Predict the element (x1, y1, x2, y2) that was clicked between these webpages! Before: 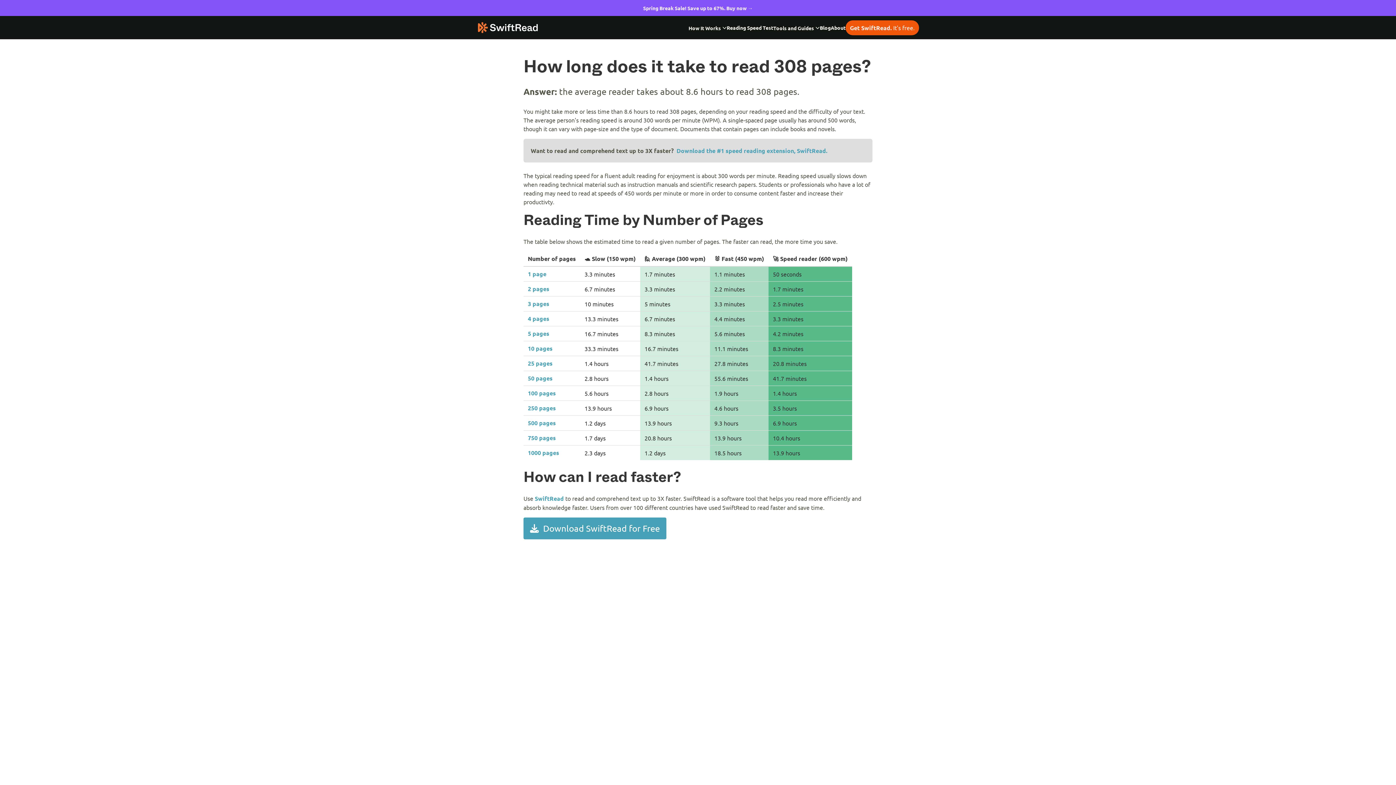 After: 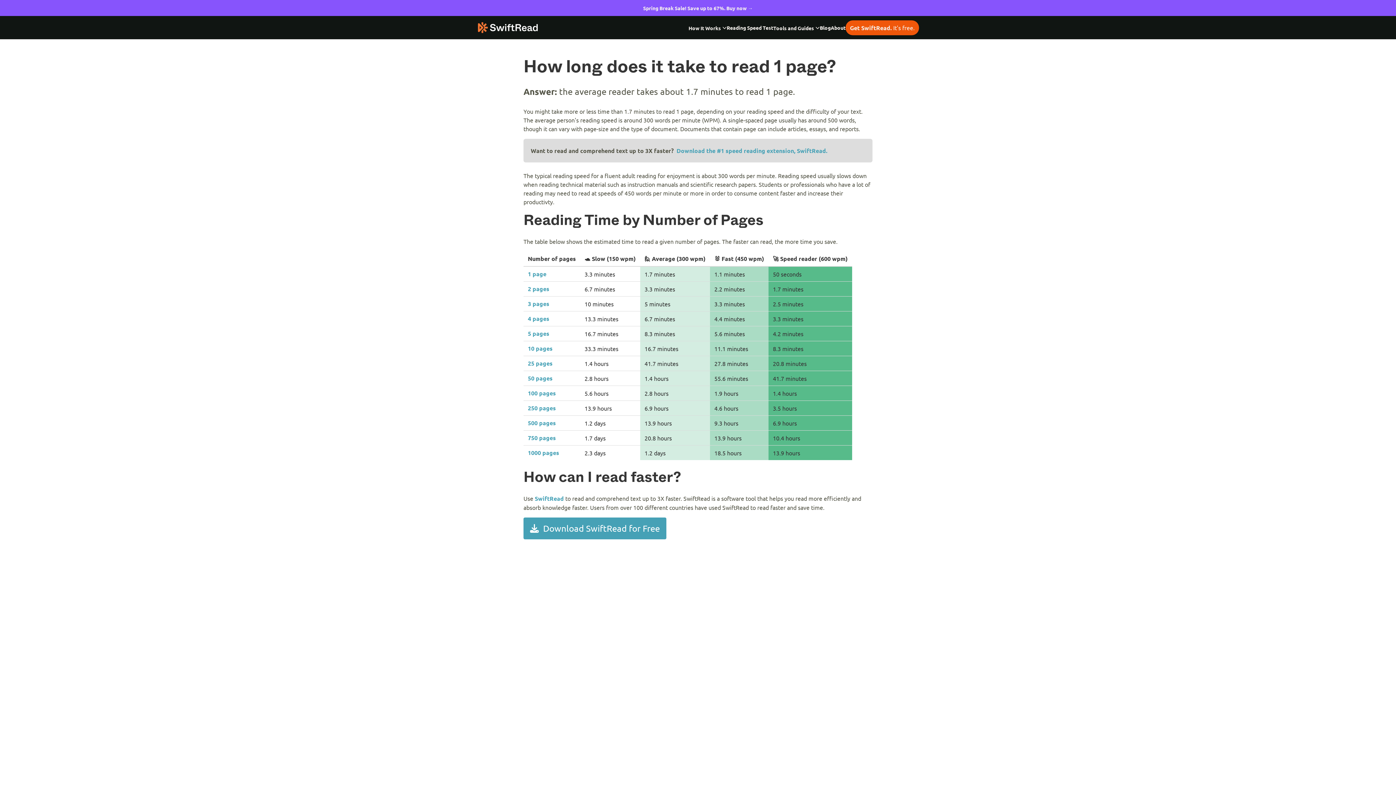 Action: label: 1 page bbox: (528, 270, 546, 277)